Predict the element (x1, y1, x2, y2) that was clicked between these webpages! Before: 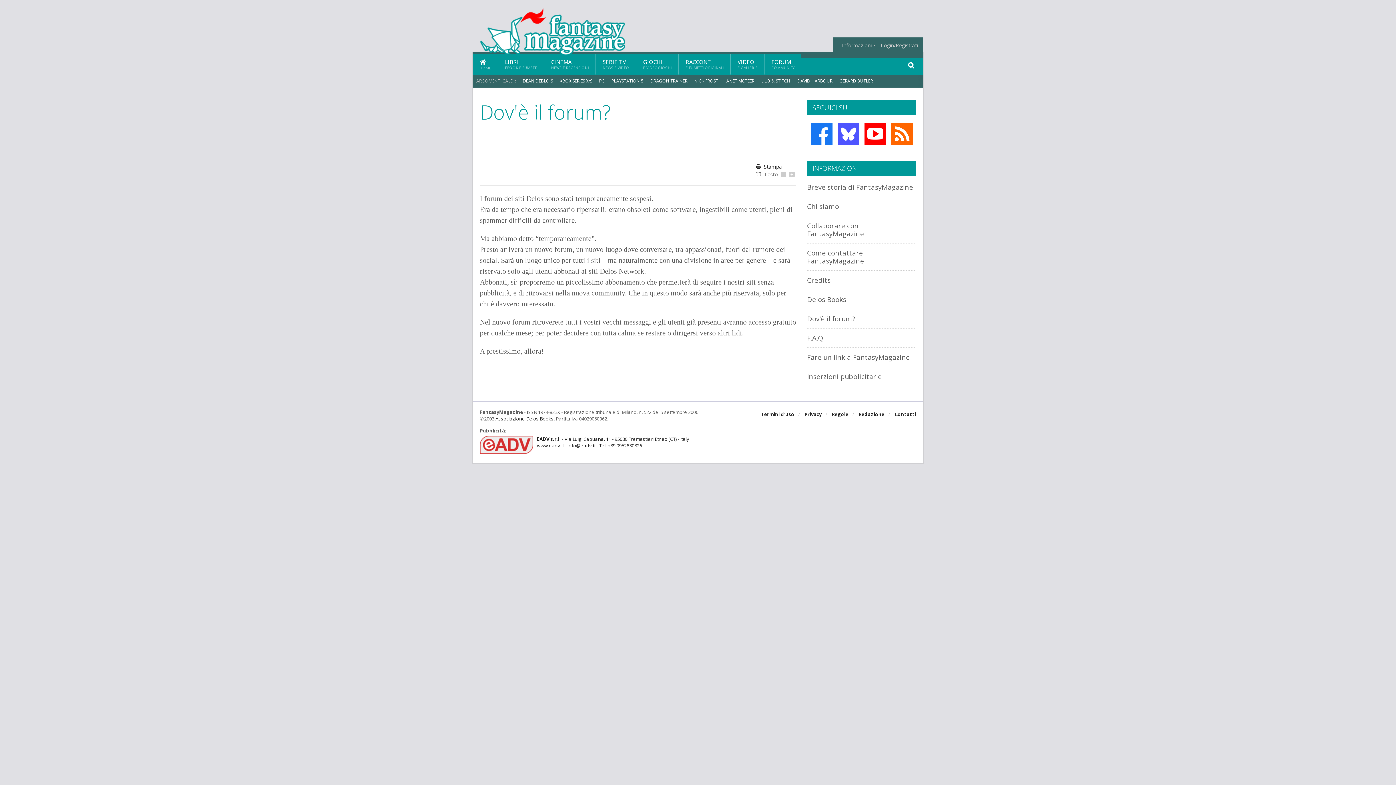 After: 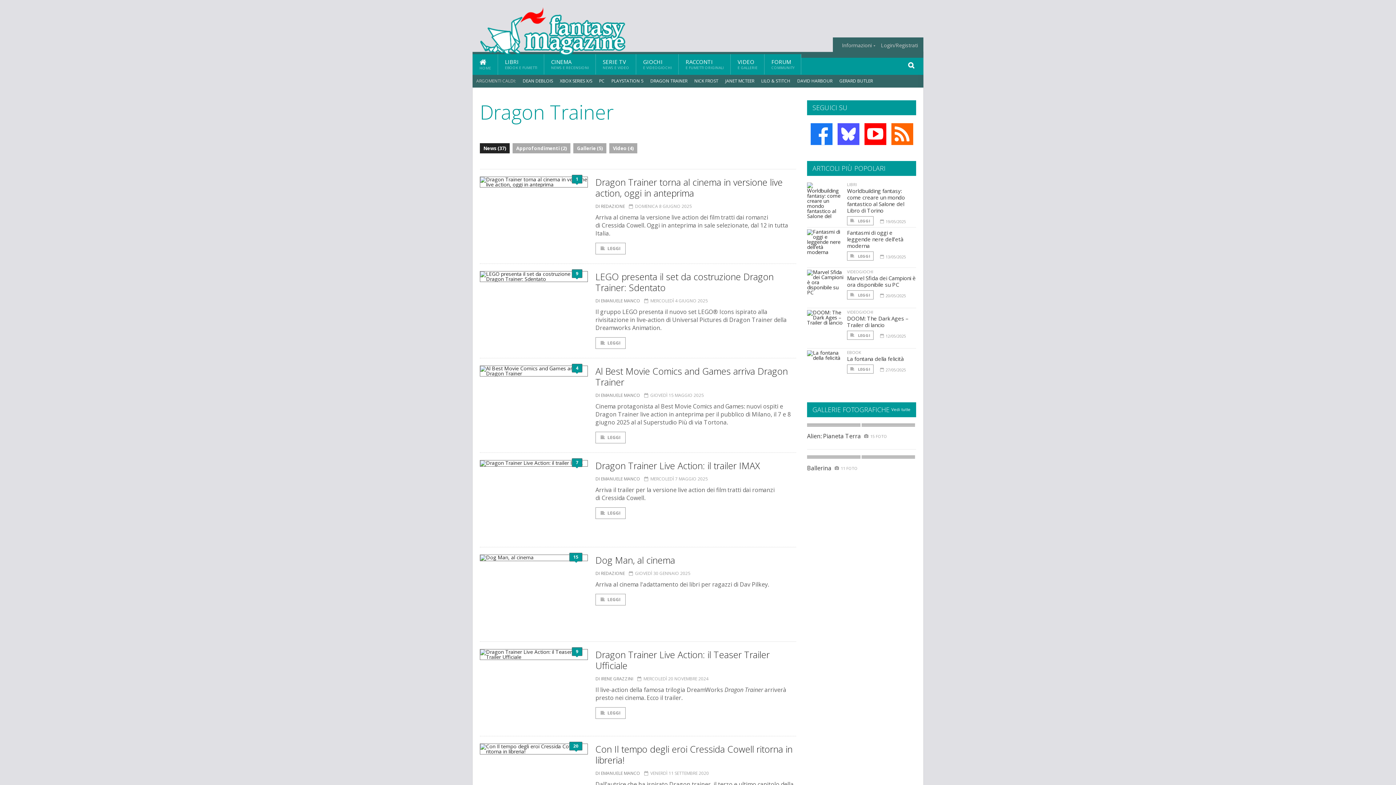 Action: bbox: (650, 77, 687, 84) label: DRAGON TRAINER